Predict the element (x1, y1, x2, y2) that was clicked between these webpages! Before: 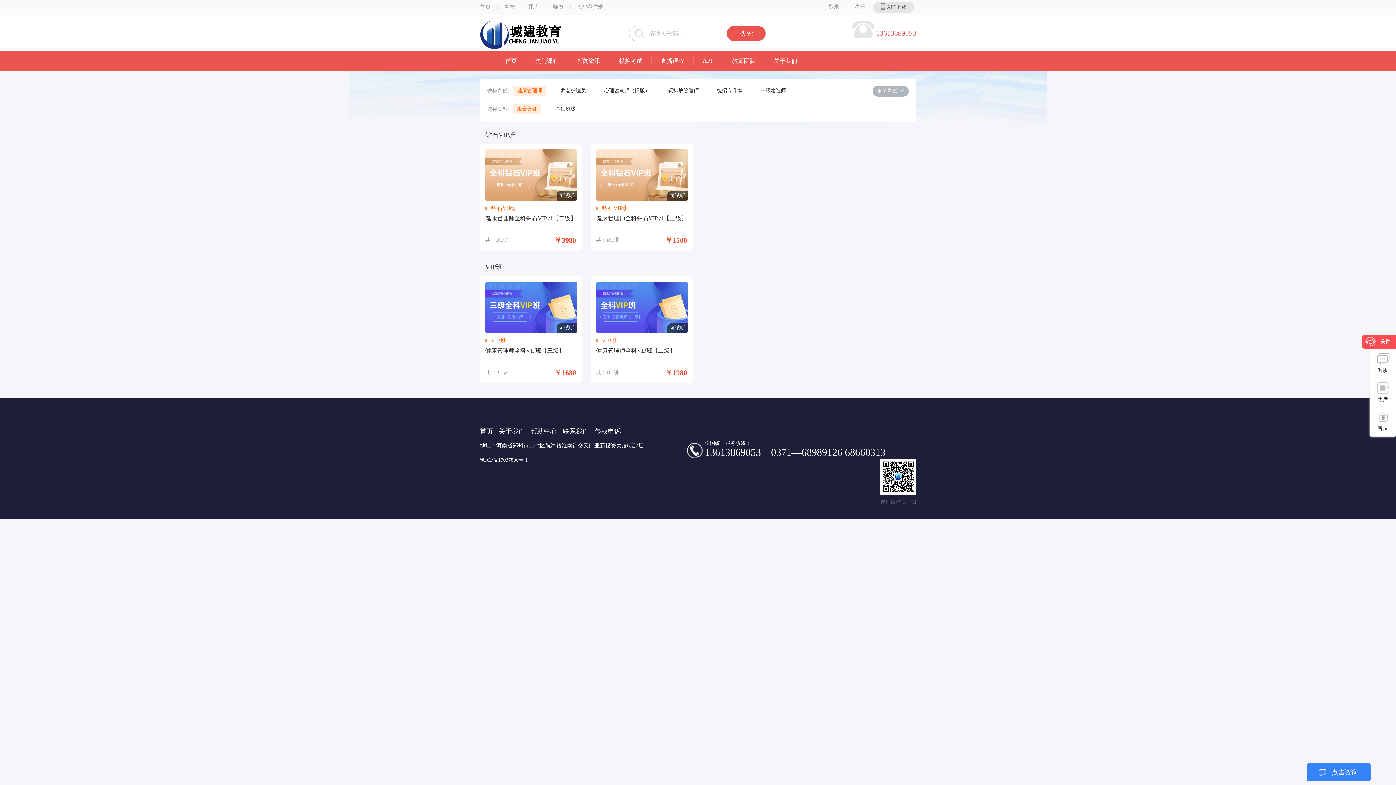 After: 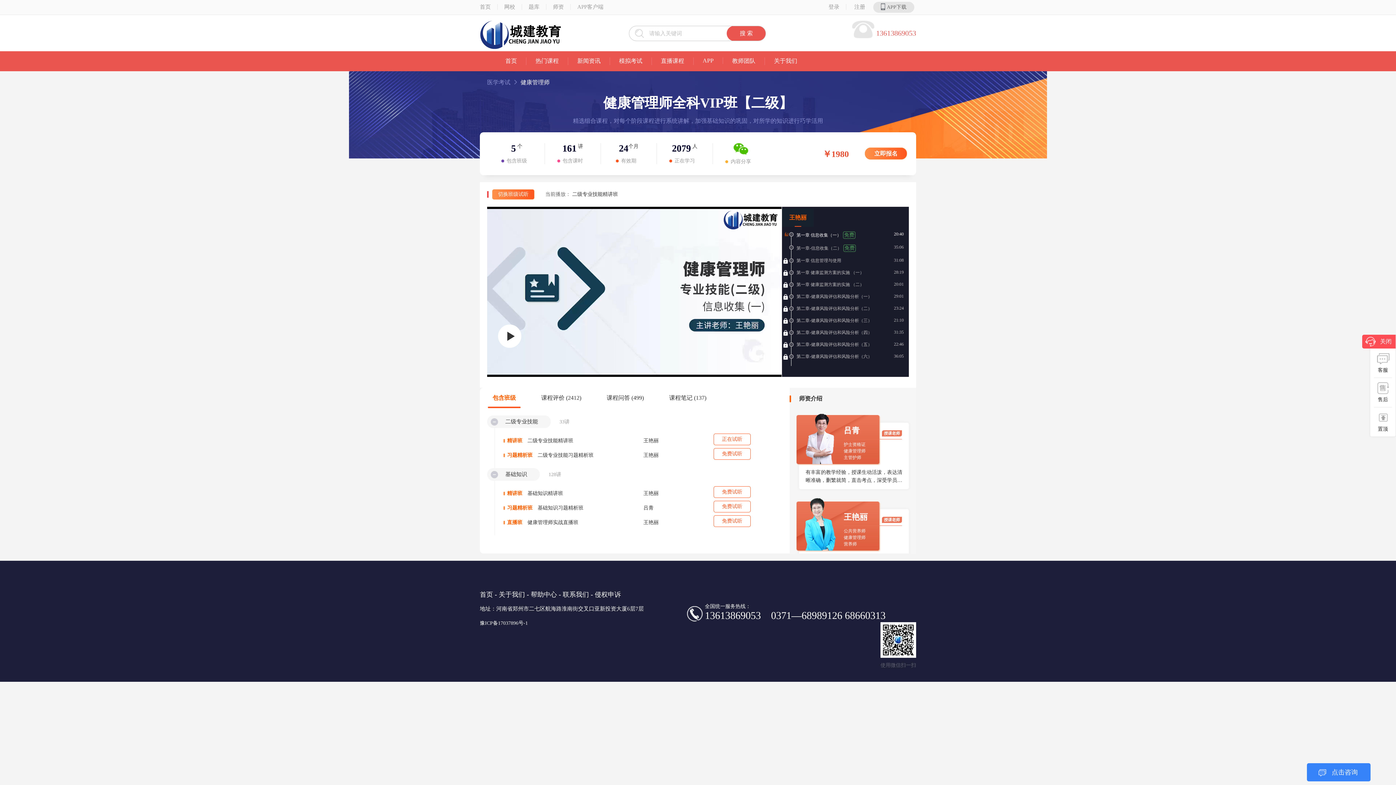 Action: label: 可试听
VIP班

健康管理师全科VIP班【二级】

共：161讲
￥1980 bbox: (596, 281, 687, 377)